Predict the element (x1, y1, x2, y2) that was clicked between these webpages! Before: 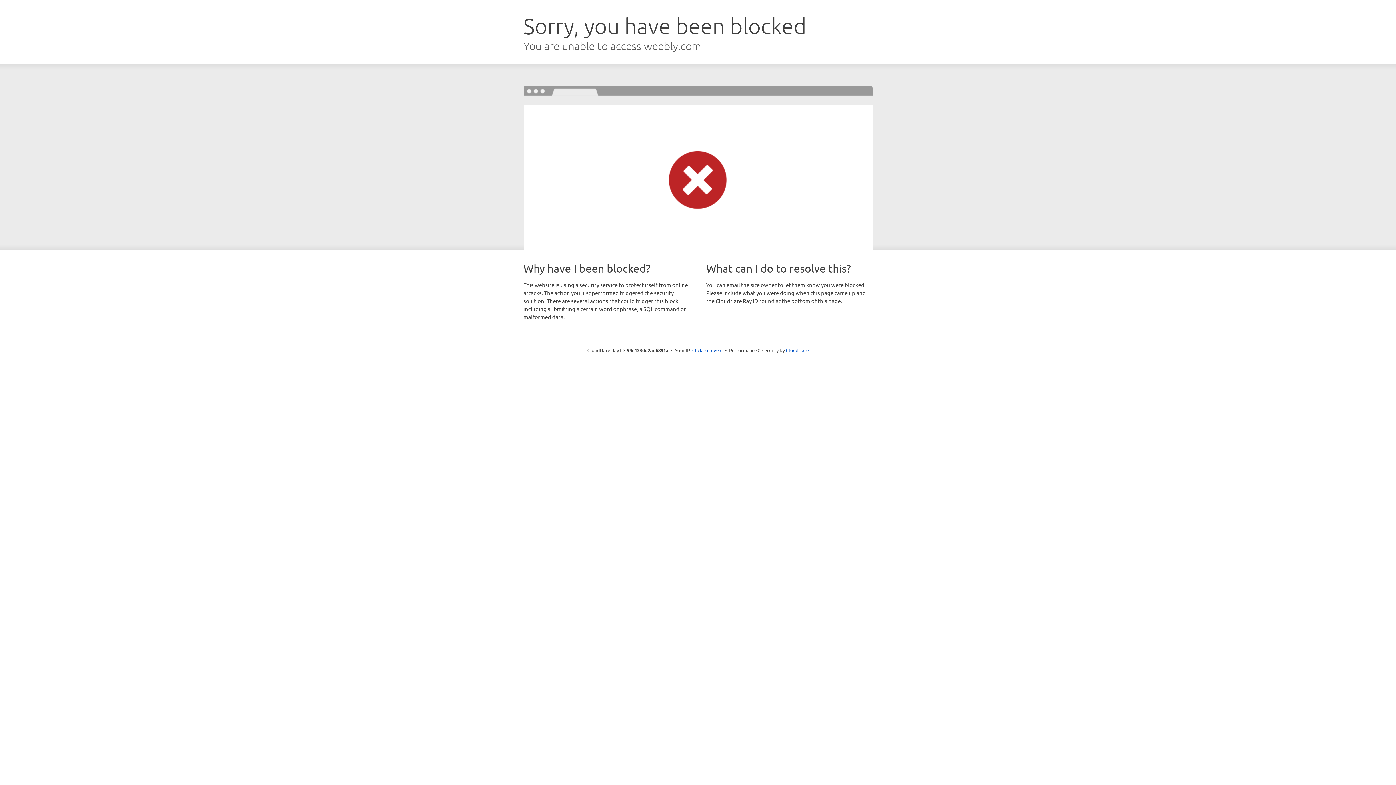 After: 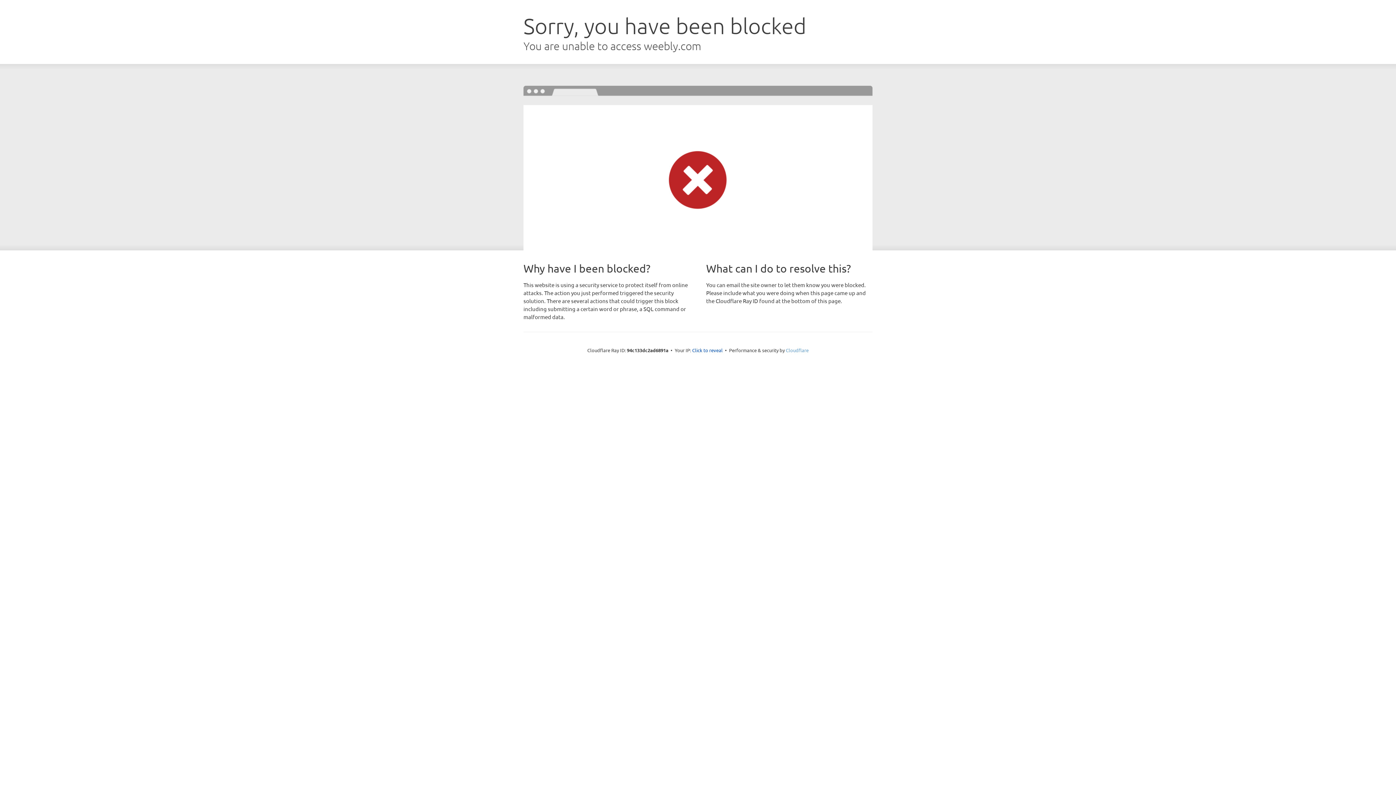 Action: label: Cloudflare bbox: (786, 347, 808, 353)